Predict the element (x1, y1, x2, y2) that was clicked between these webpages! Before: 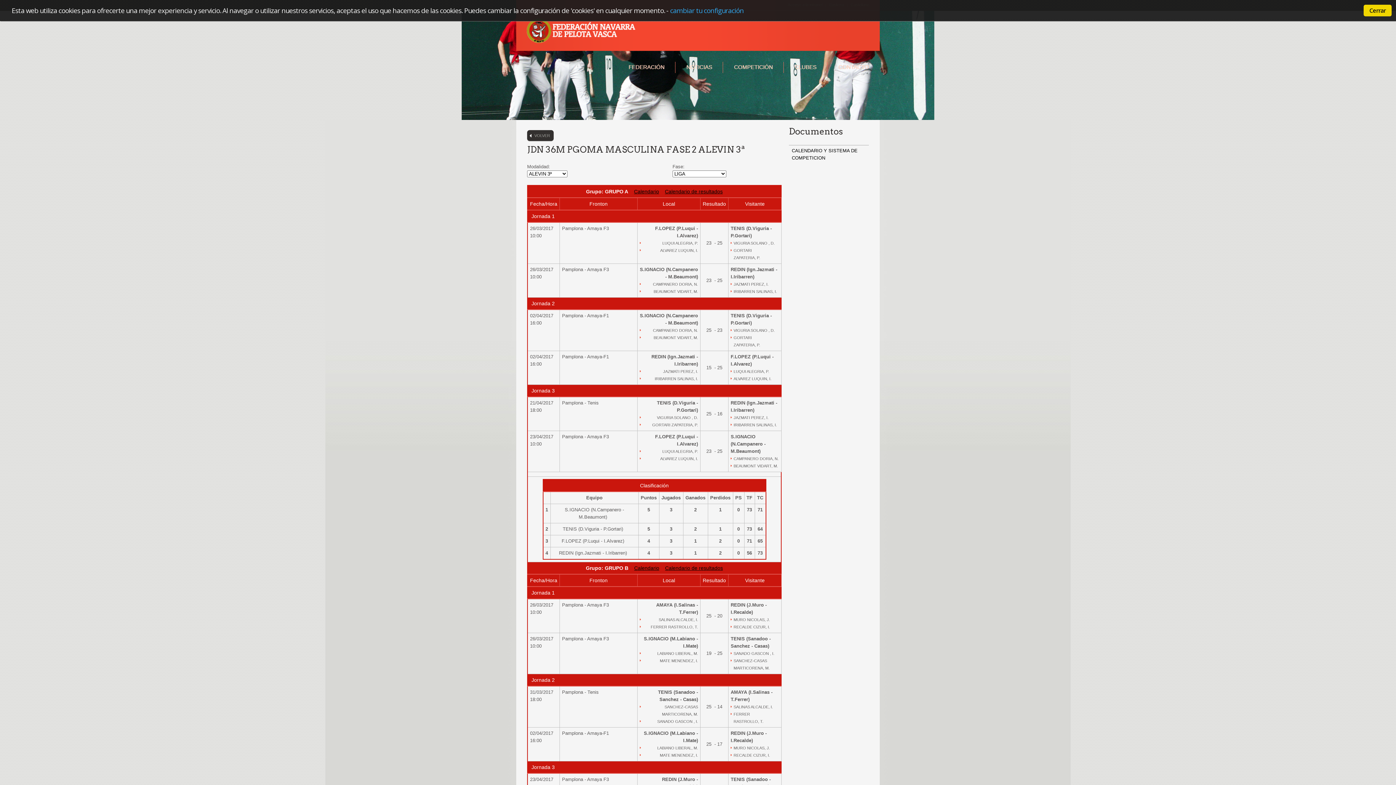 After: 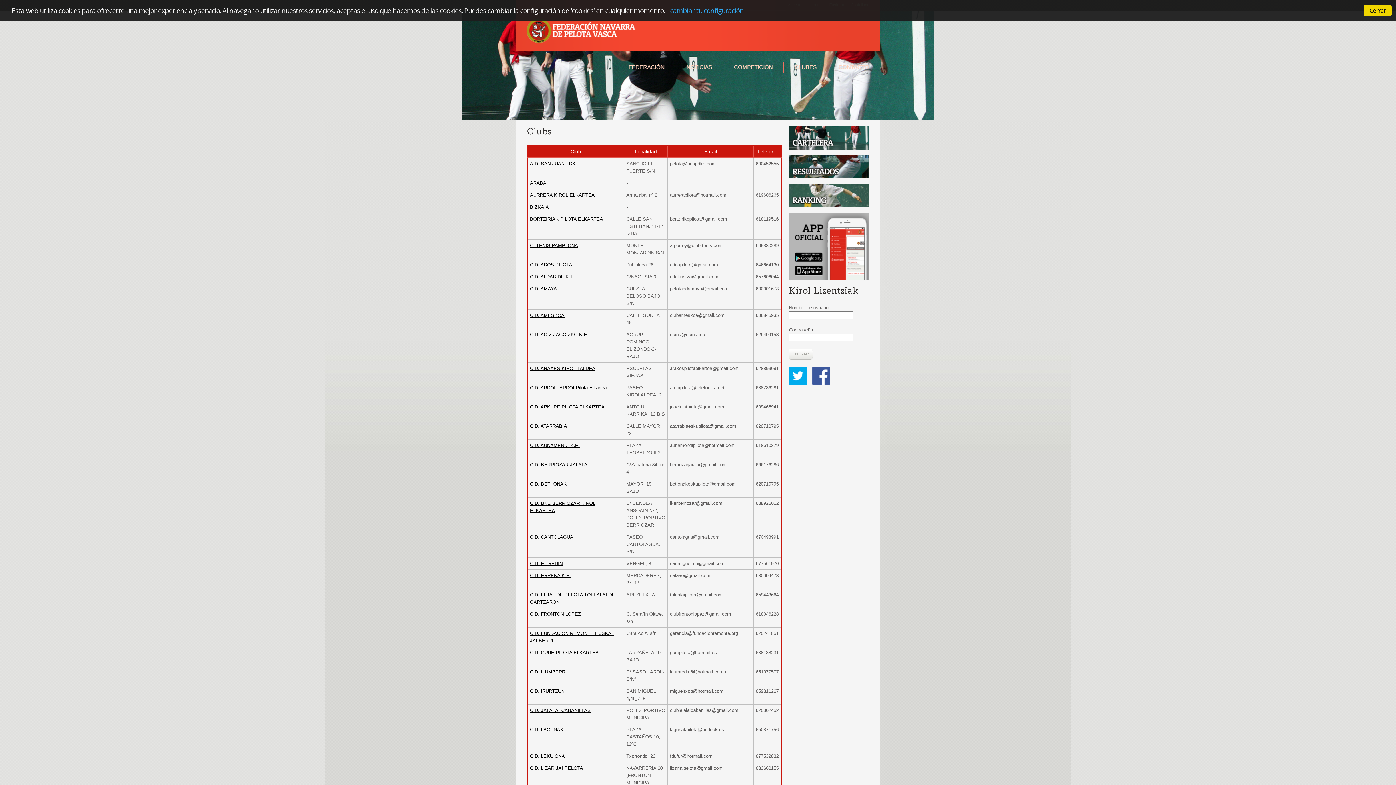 Action: bbox: (784, 42, 827, 81) label: CLUBES